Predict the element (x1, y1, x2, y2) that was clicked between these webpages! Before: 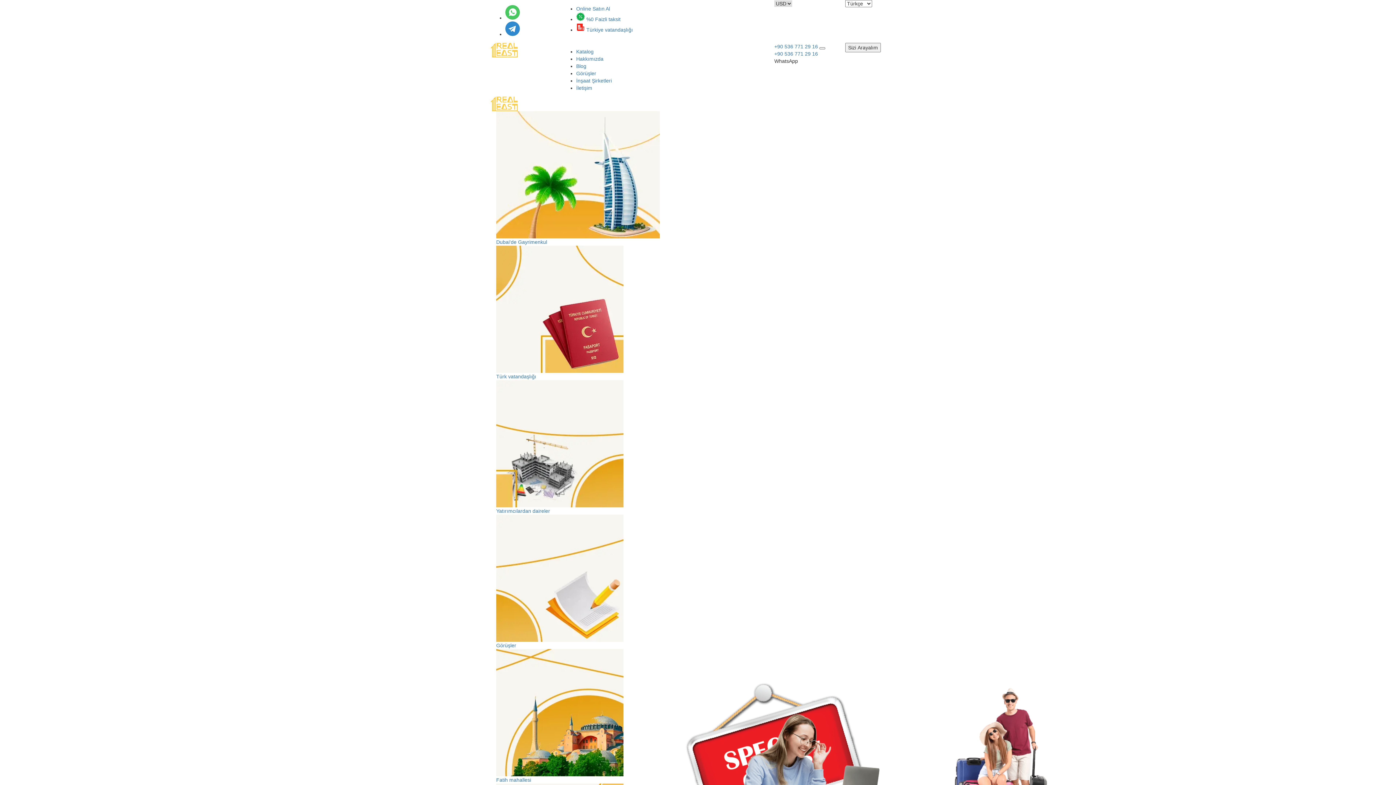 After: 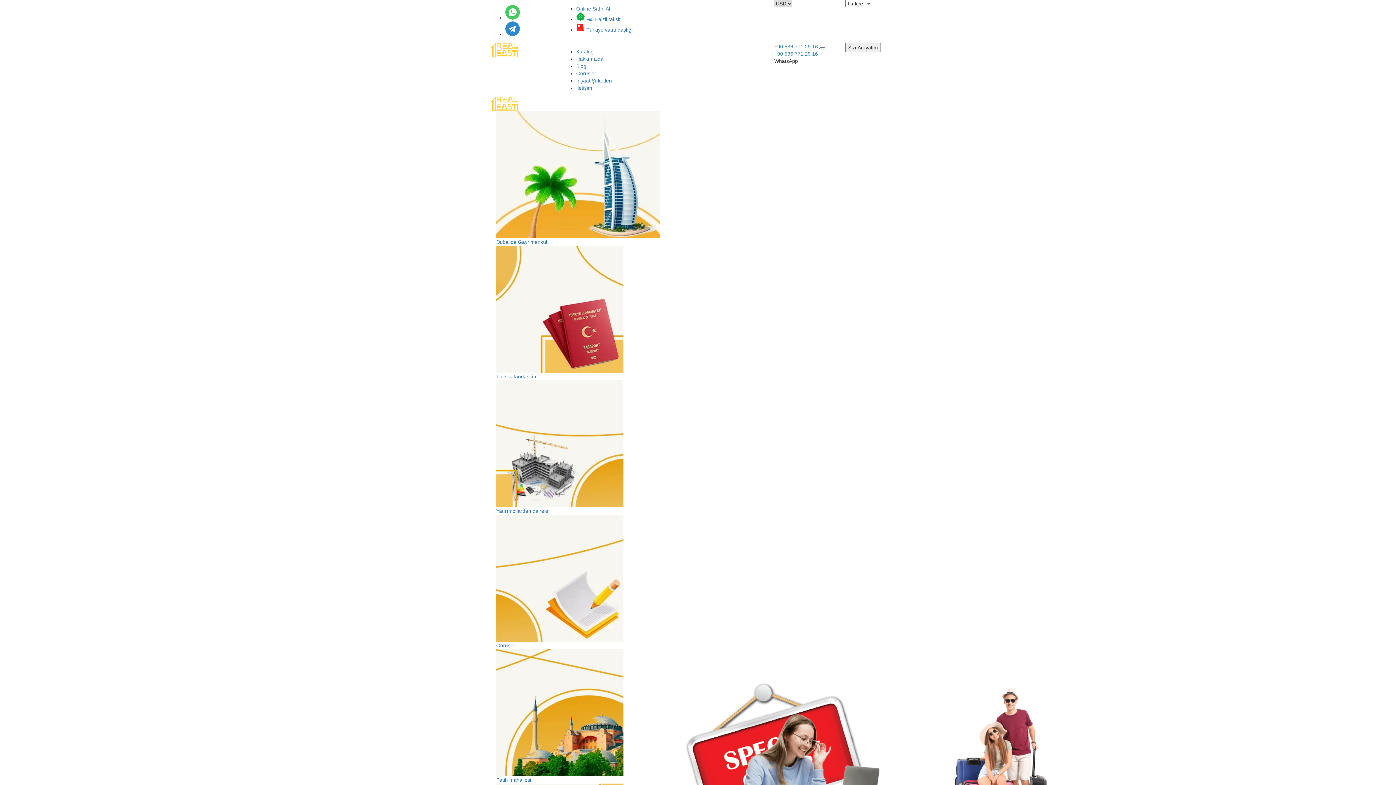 Action: bbox: (576, 16, 620, 22) label:  %0 Faizli taksit